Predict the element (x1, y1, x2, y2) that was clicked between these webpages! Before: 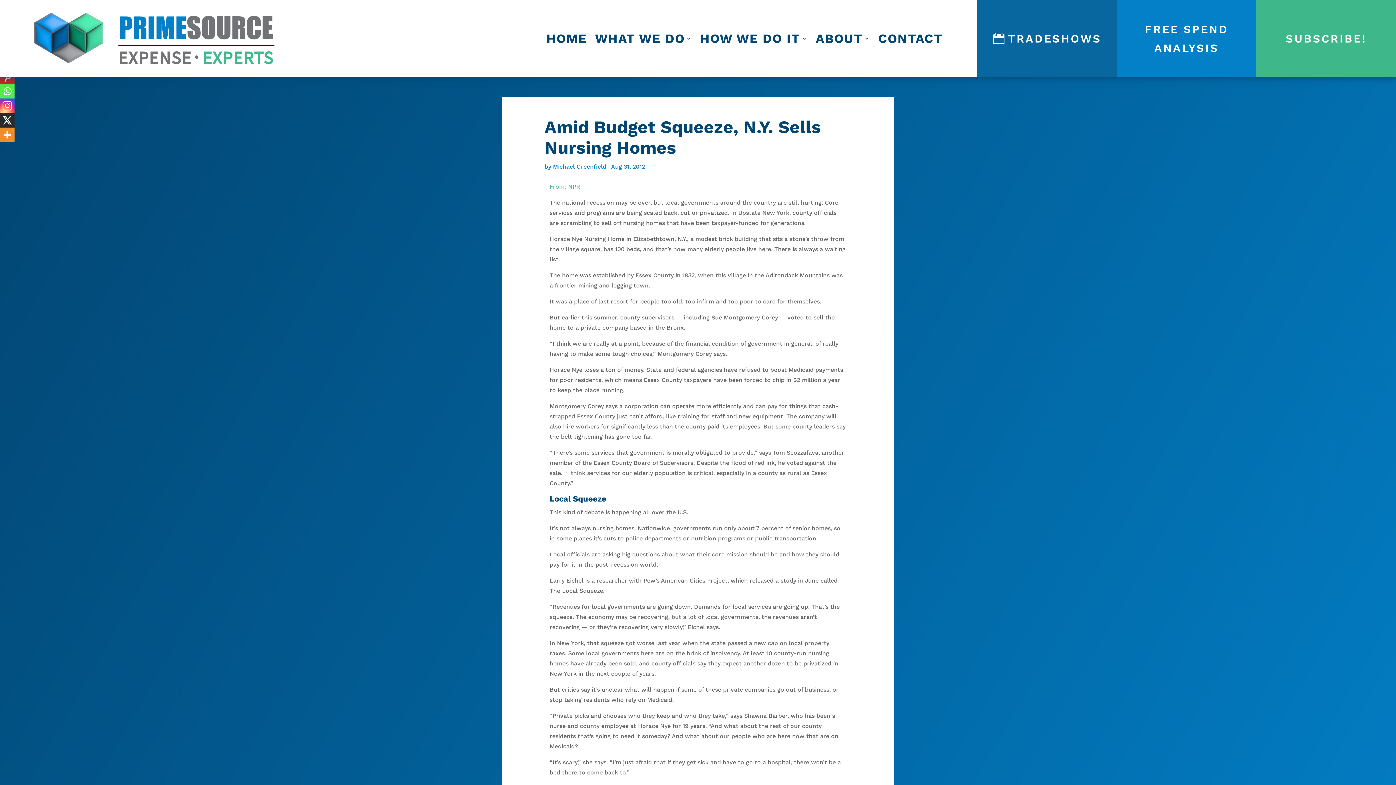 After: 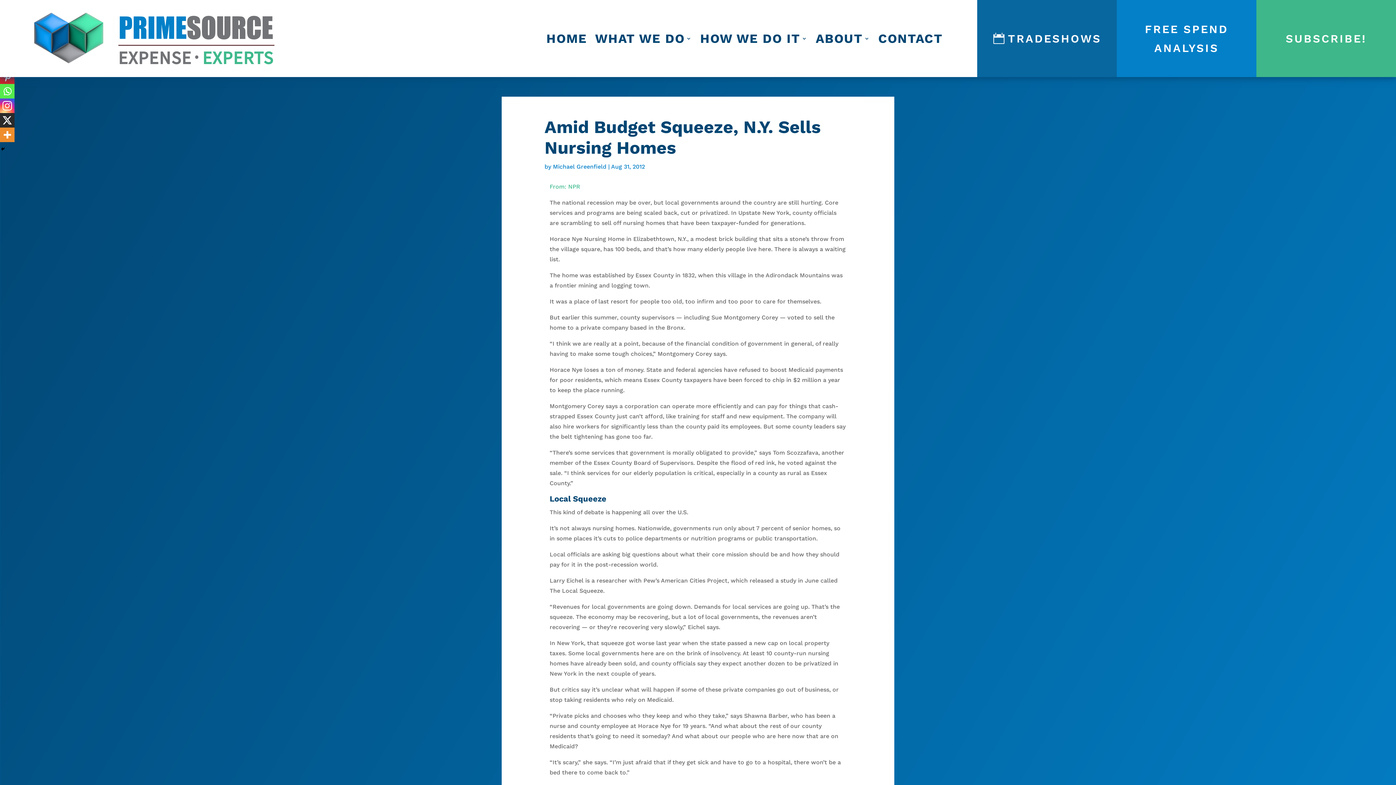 Action: label: More bbox: (0, 127, 14, 142)